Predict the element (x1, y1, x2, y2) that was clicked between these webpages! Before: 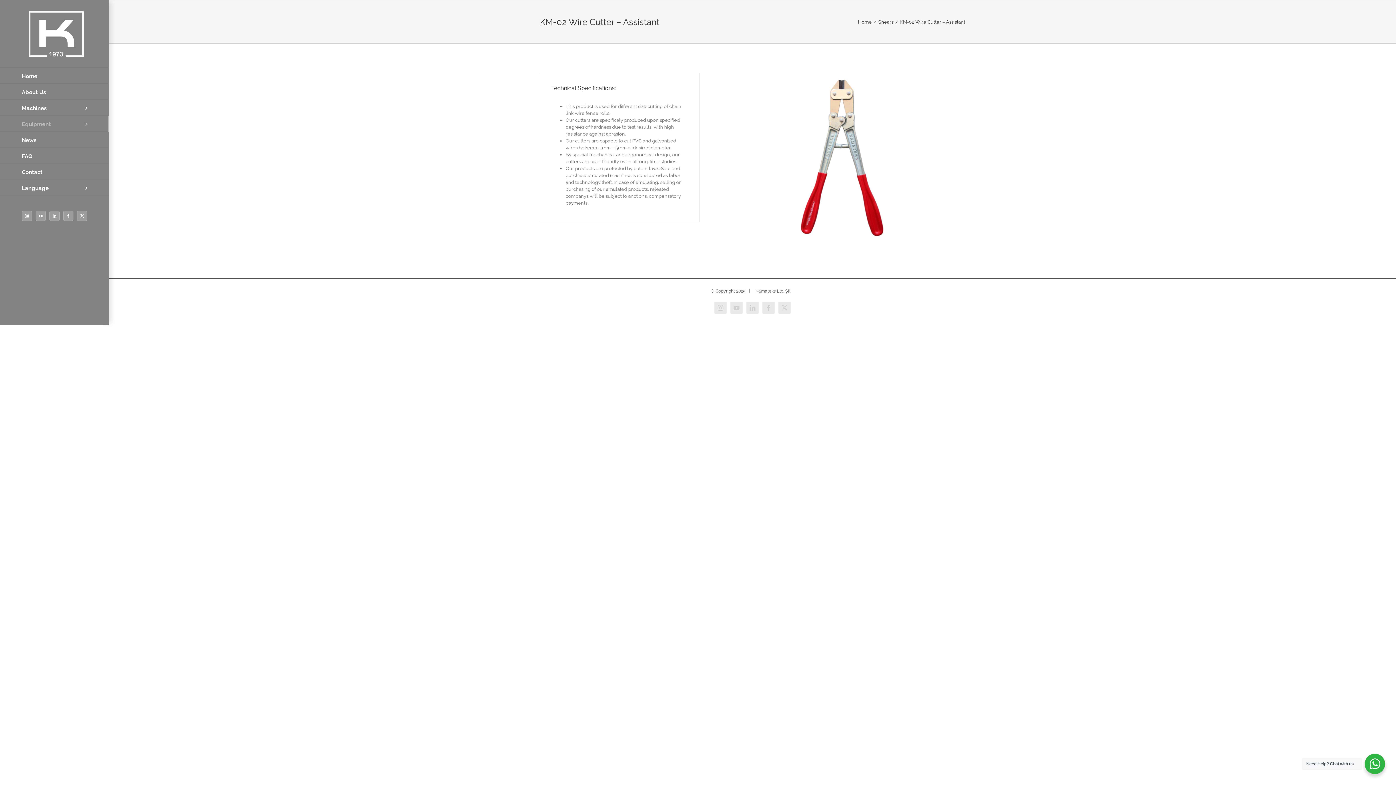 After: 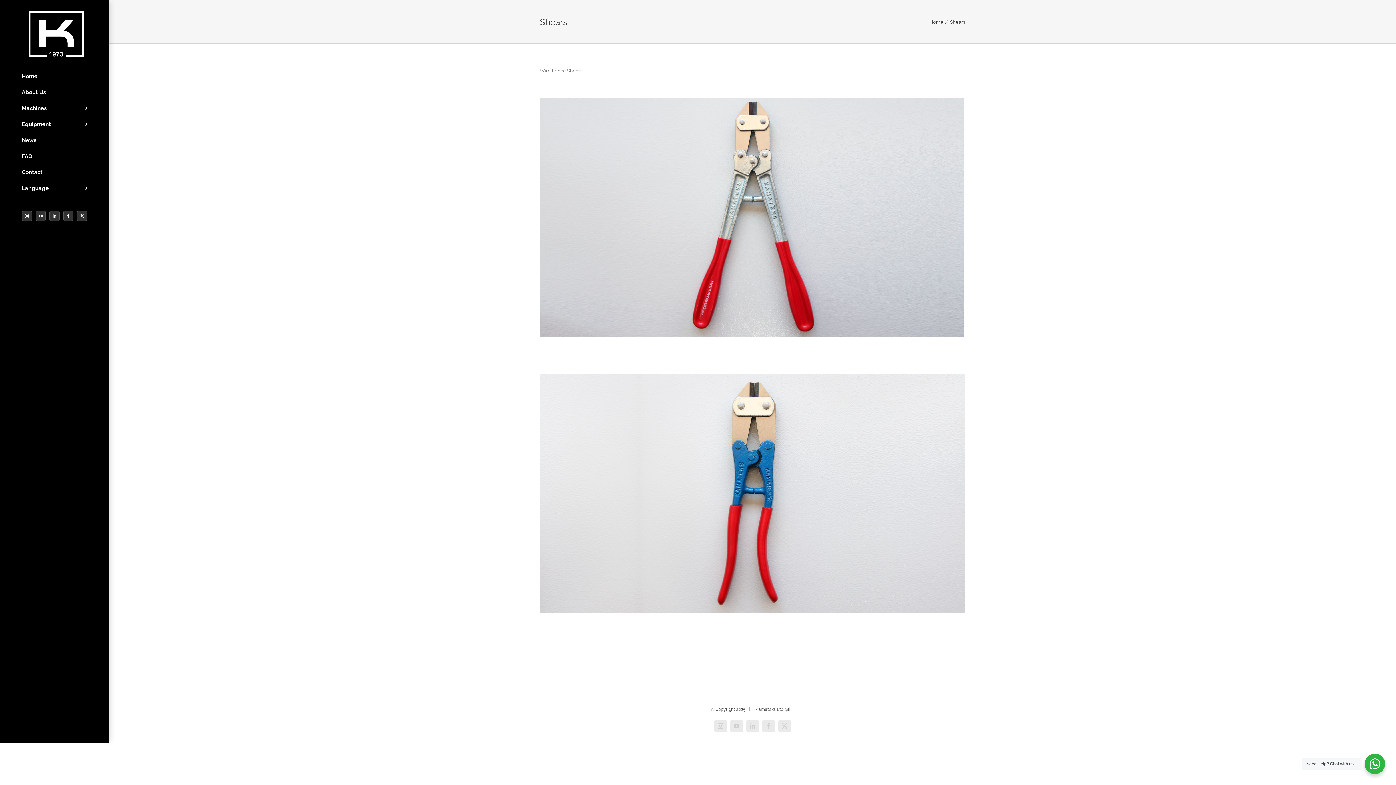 Action: label: Shears bbox: (878, 19, 893, 24)